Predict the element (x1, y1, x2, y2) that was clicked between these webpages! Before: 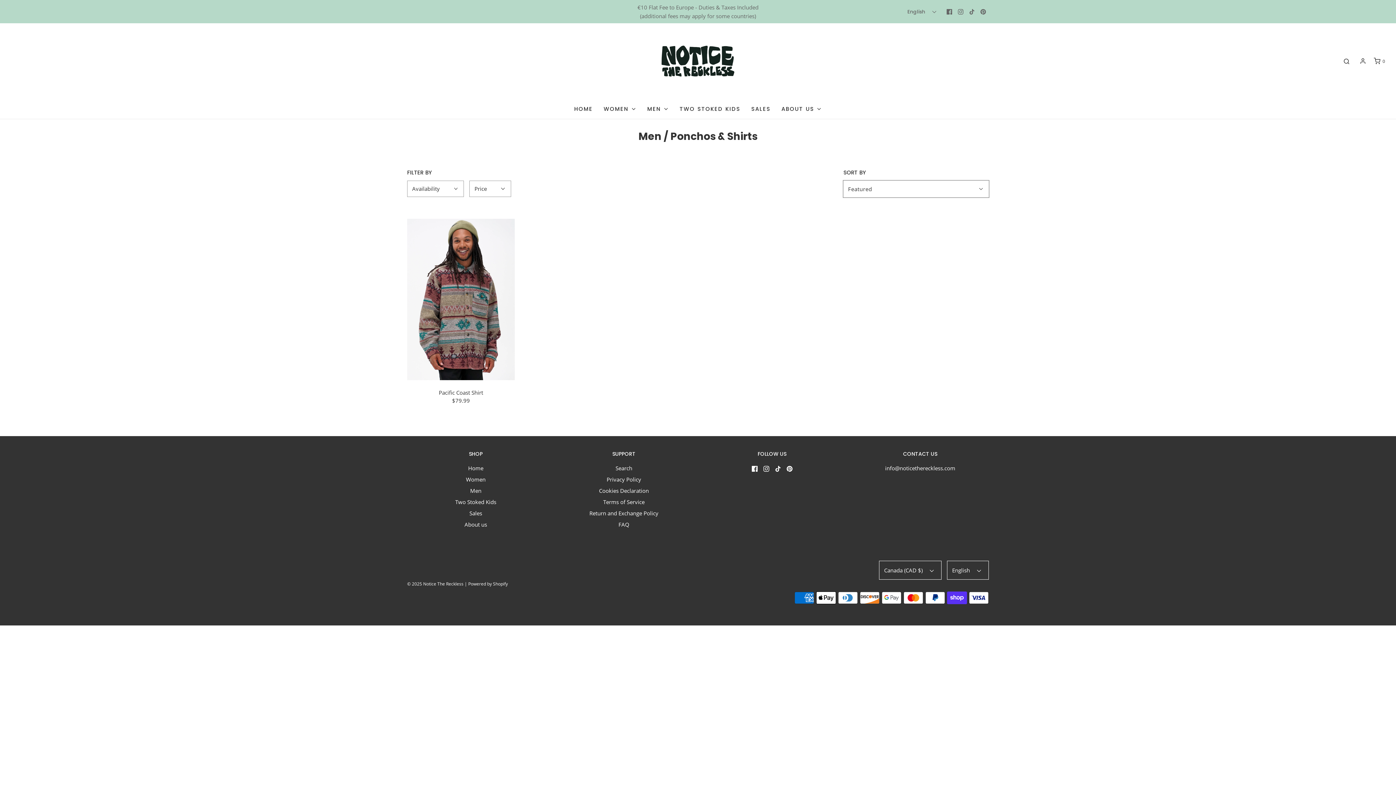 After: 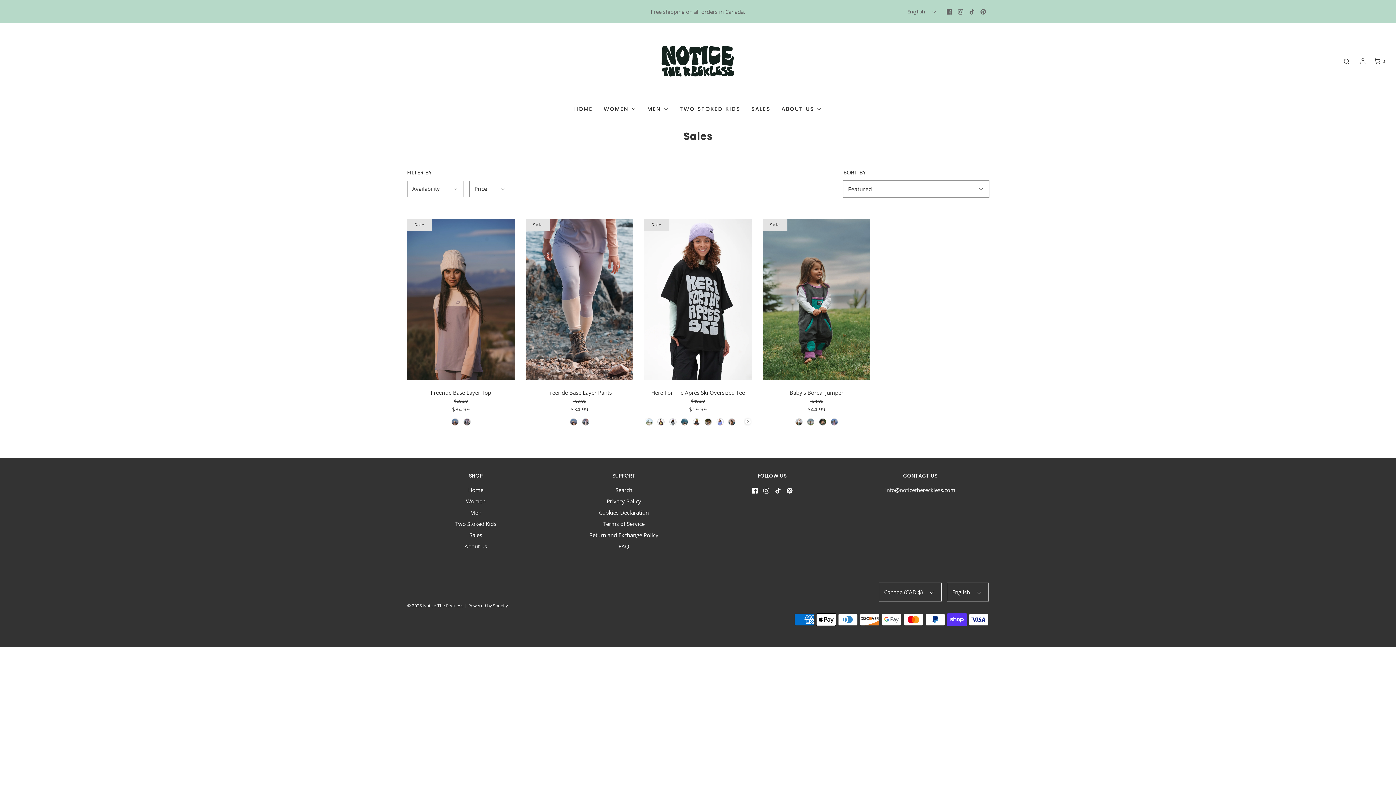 Action: label: Sales bbox: (469, 509, 482, 520)